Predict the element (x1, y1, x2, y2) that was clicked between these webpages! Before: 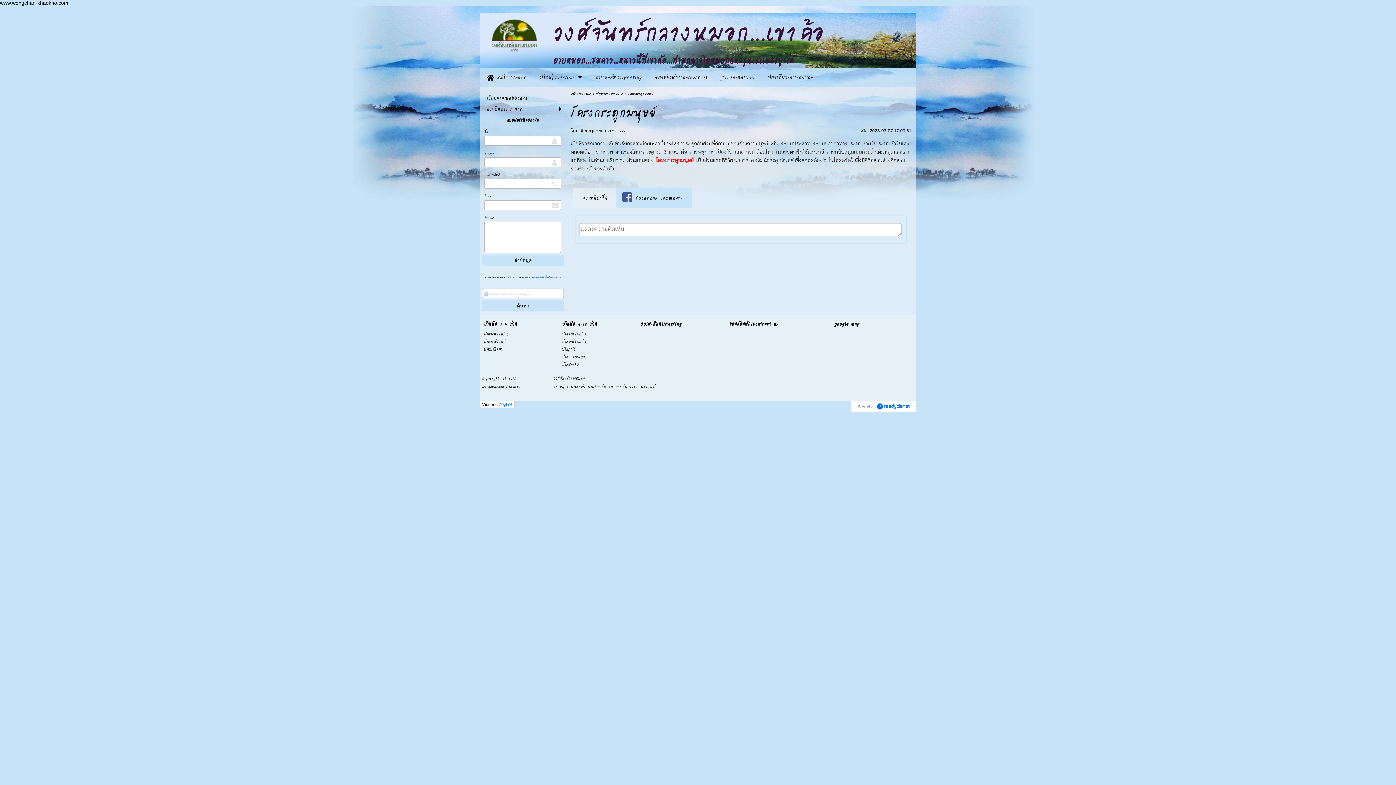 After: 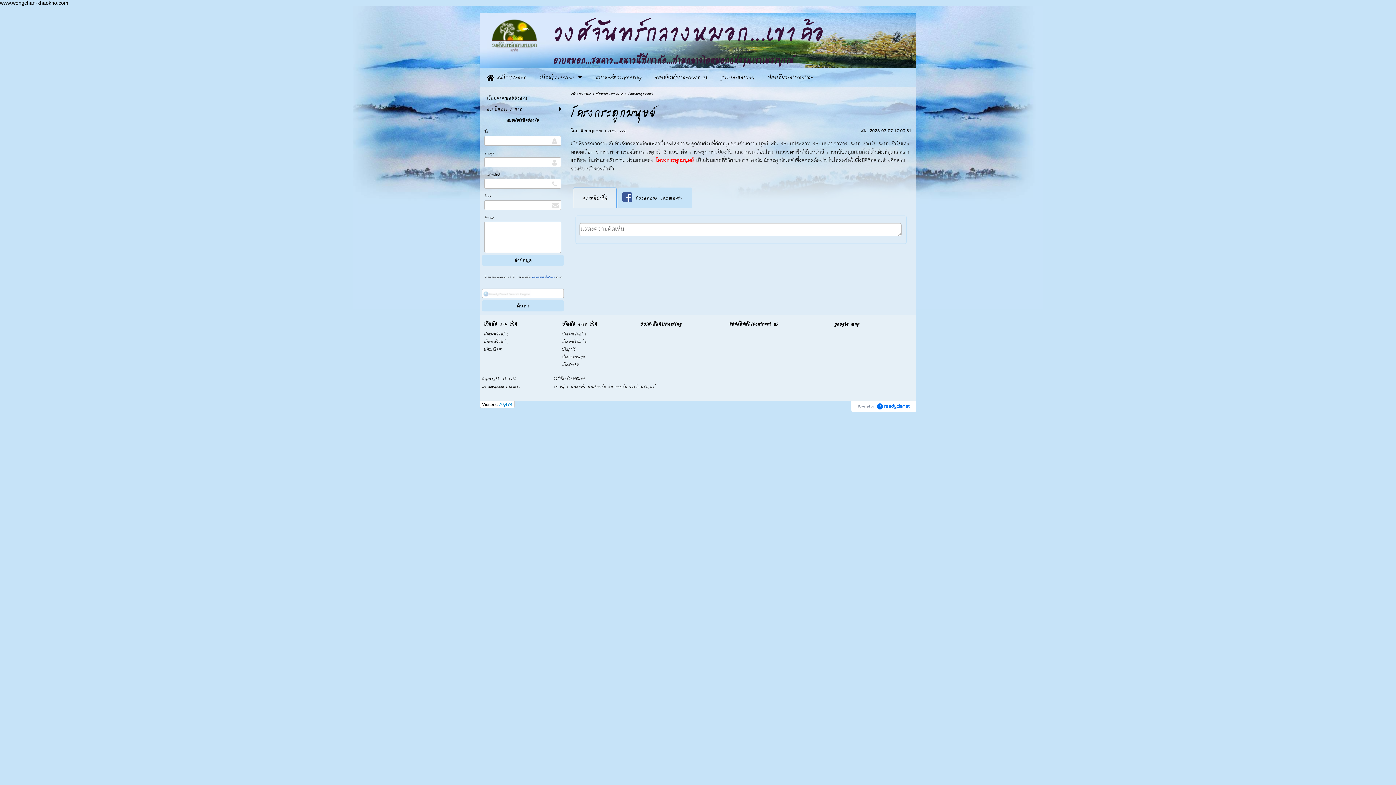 Action: label: ความคิดเห็น bbox: (573, 188, 616, 208)